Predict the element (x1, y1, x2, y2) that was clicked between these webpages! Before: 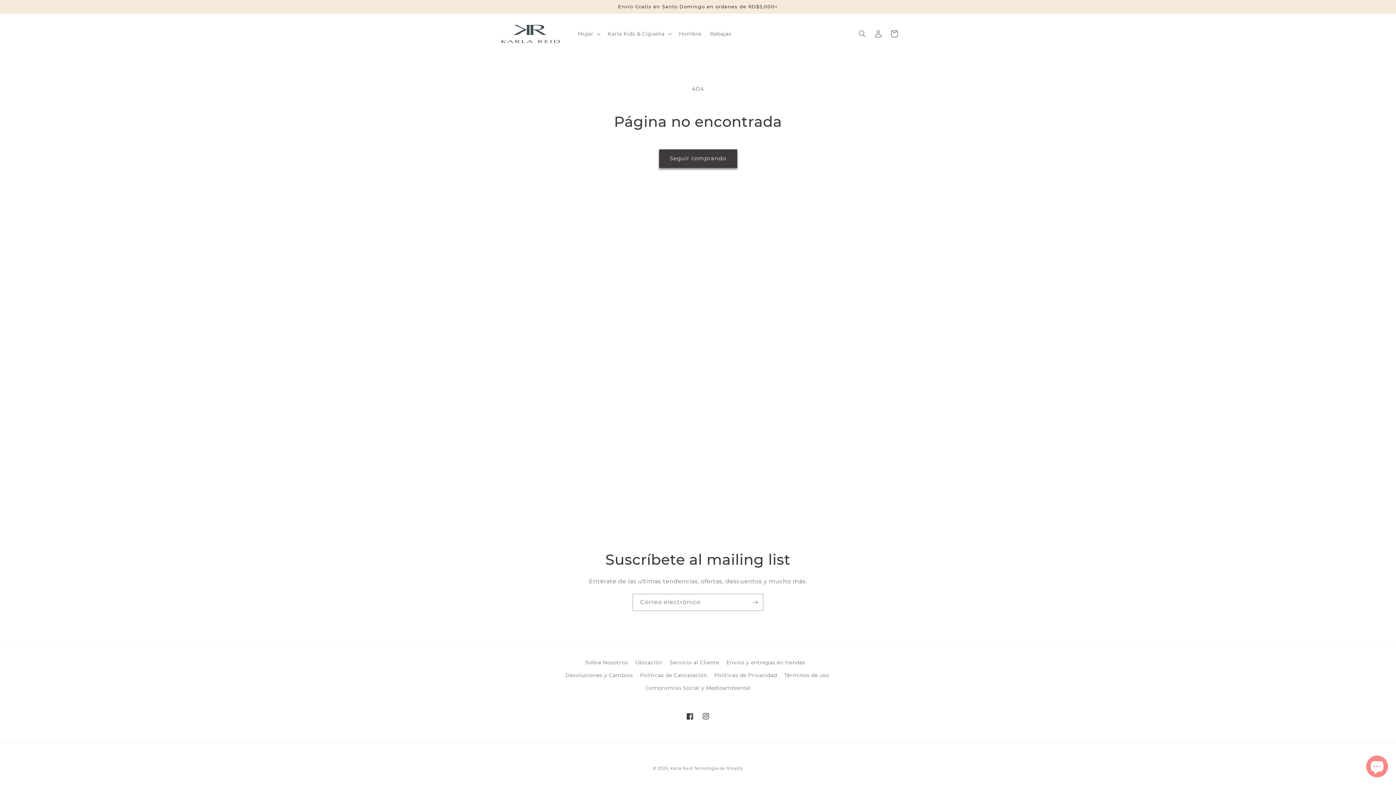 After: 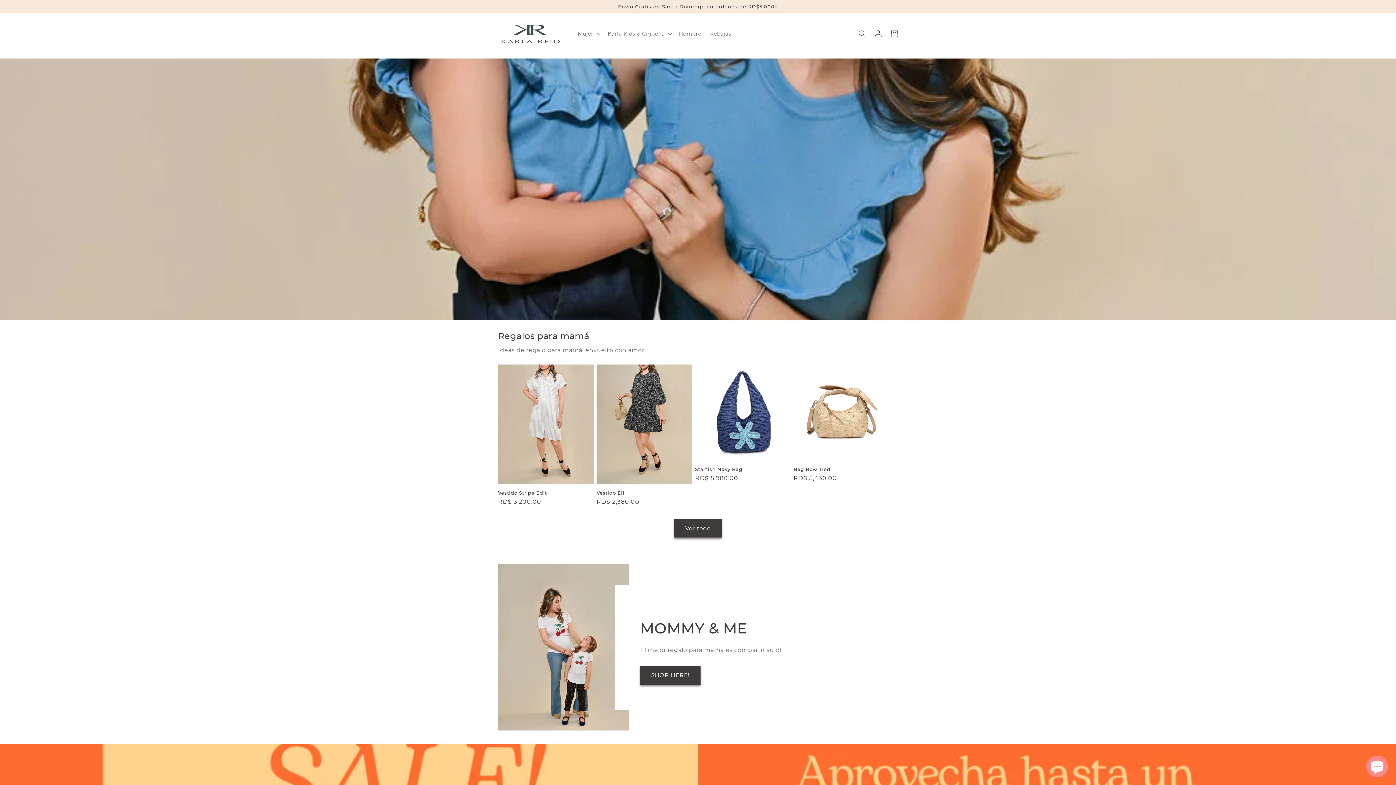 Action: bbox: (495, 17, 566, 49)